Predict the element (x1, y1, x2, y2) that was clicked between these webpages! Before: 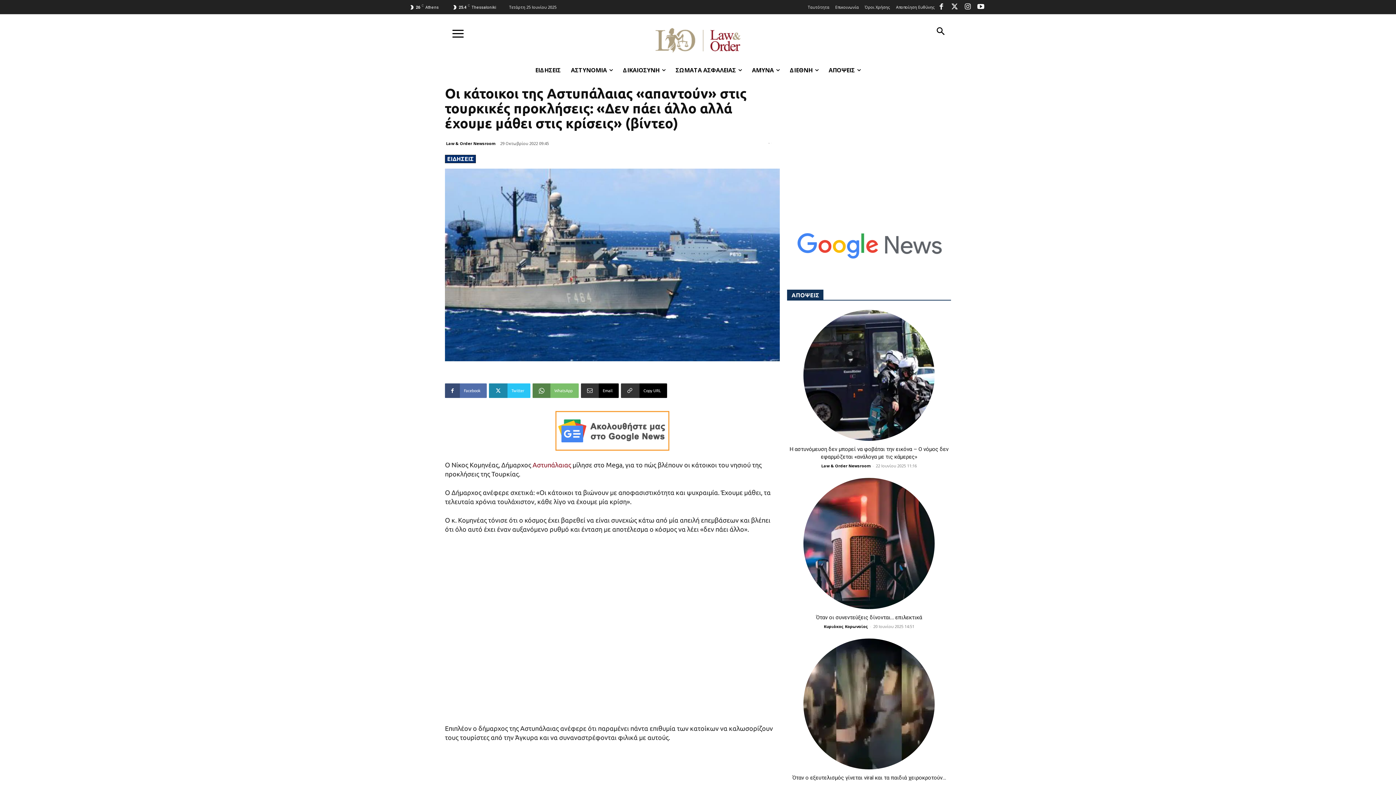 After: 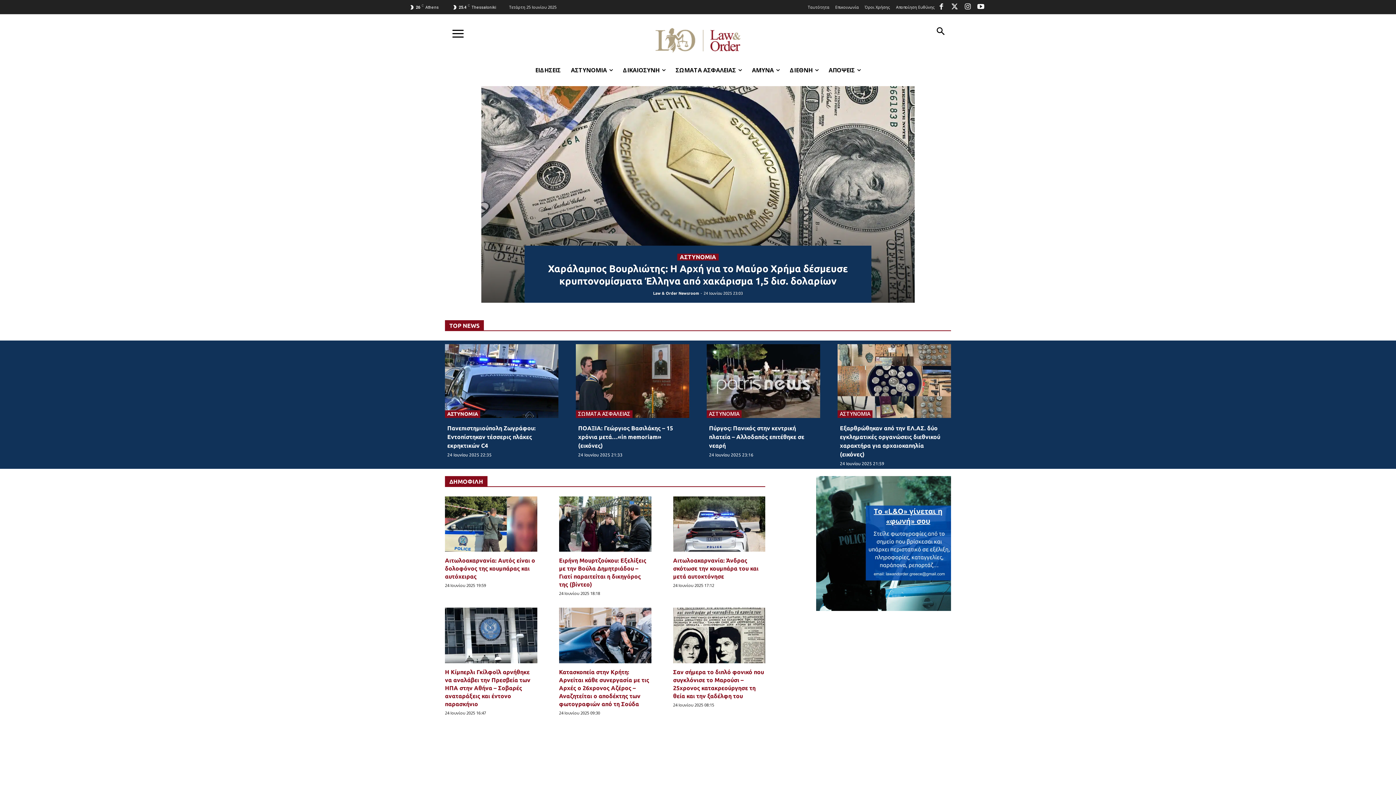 Action: bbox: (576, 28, 820, 52)